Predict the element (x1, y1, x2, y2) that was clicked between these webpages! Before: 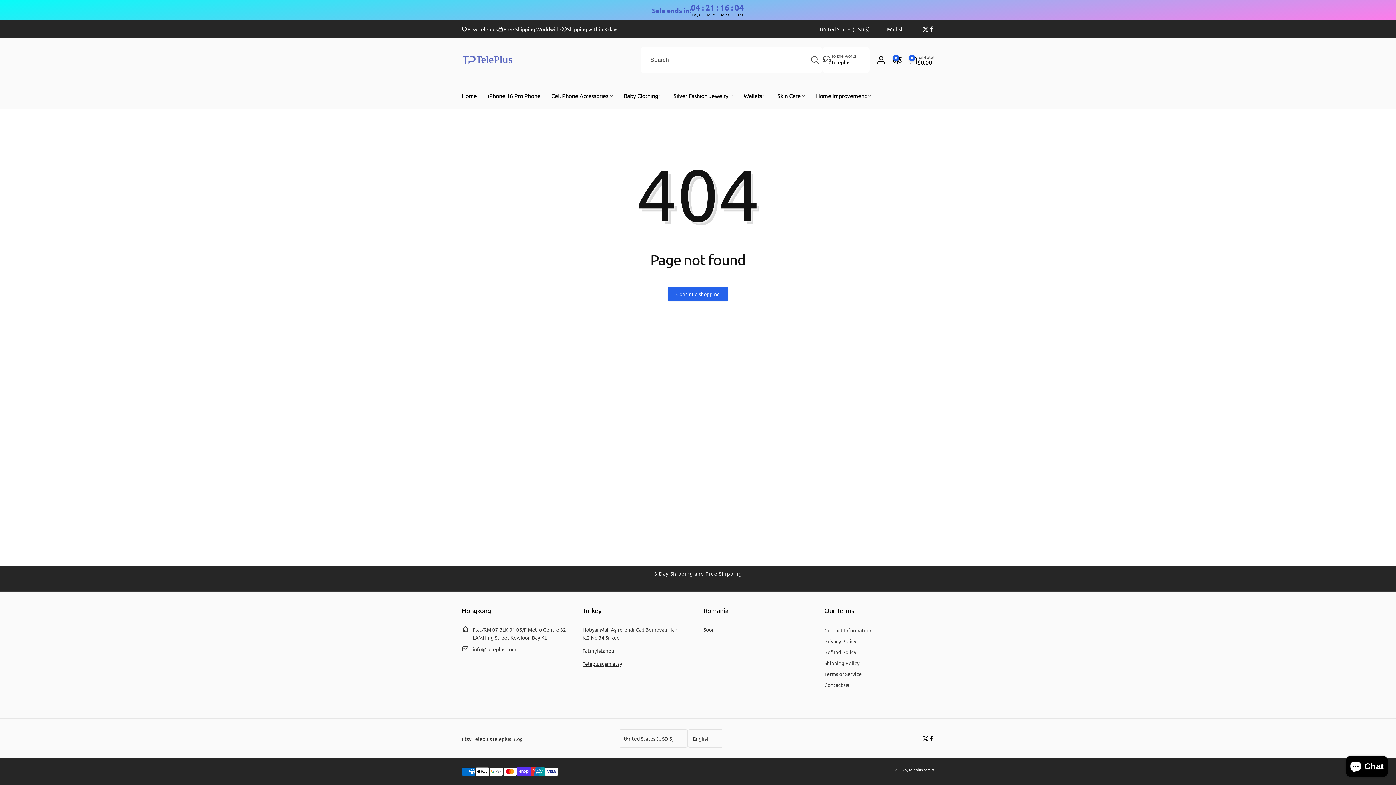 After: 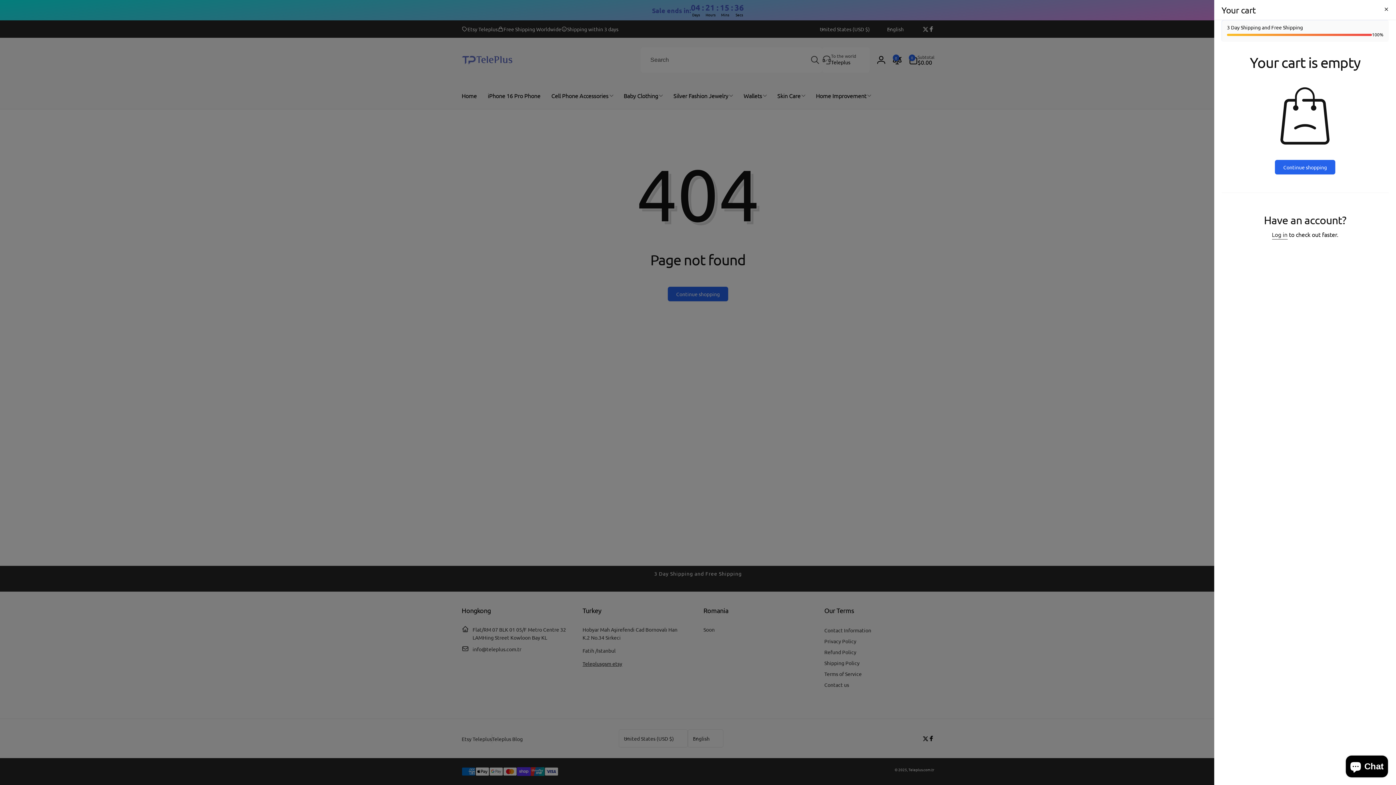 Action: label: 0
0 items
Subtotal
$0.00 bbox: (909, 54, 934, 65)